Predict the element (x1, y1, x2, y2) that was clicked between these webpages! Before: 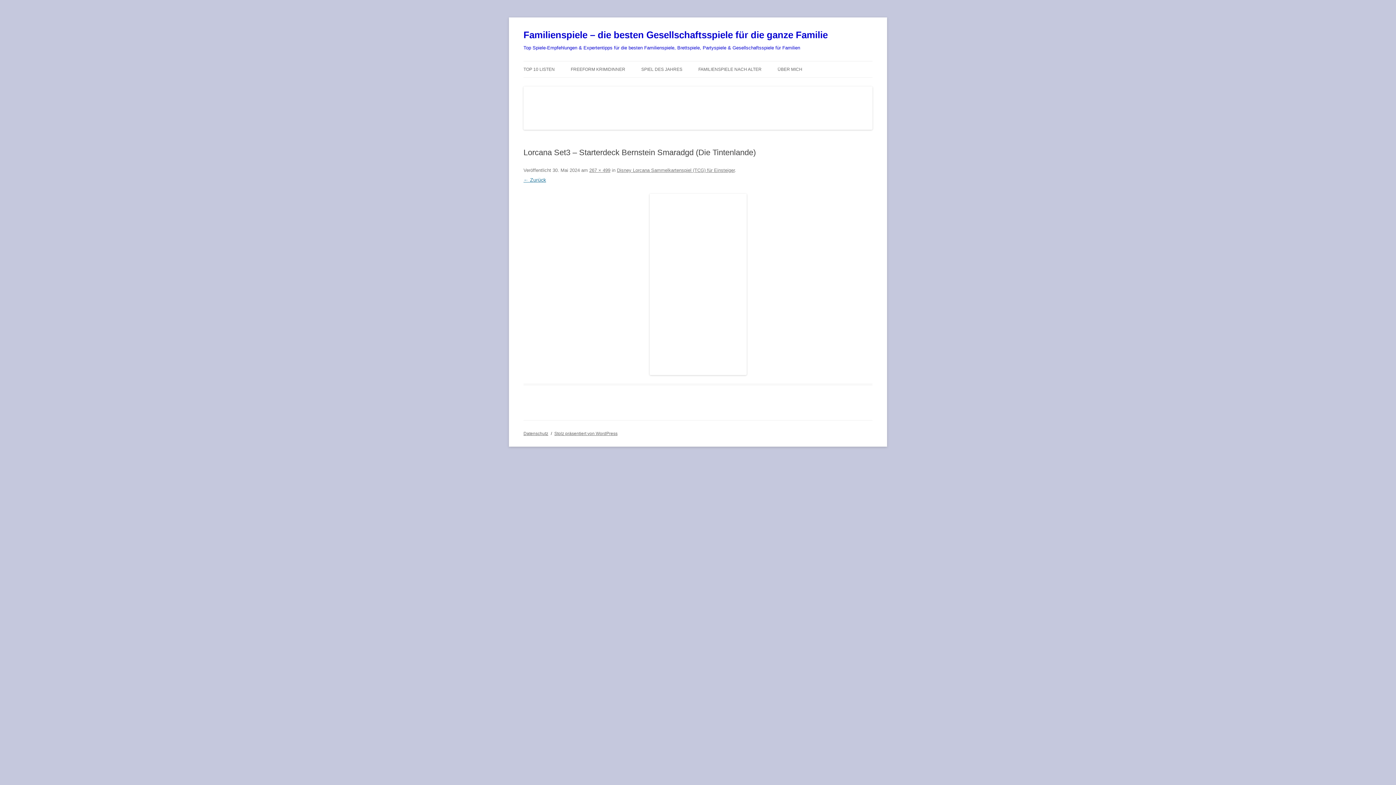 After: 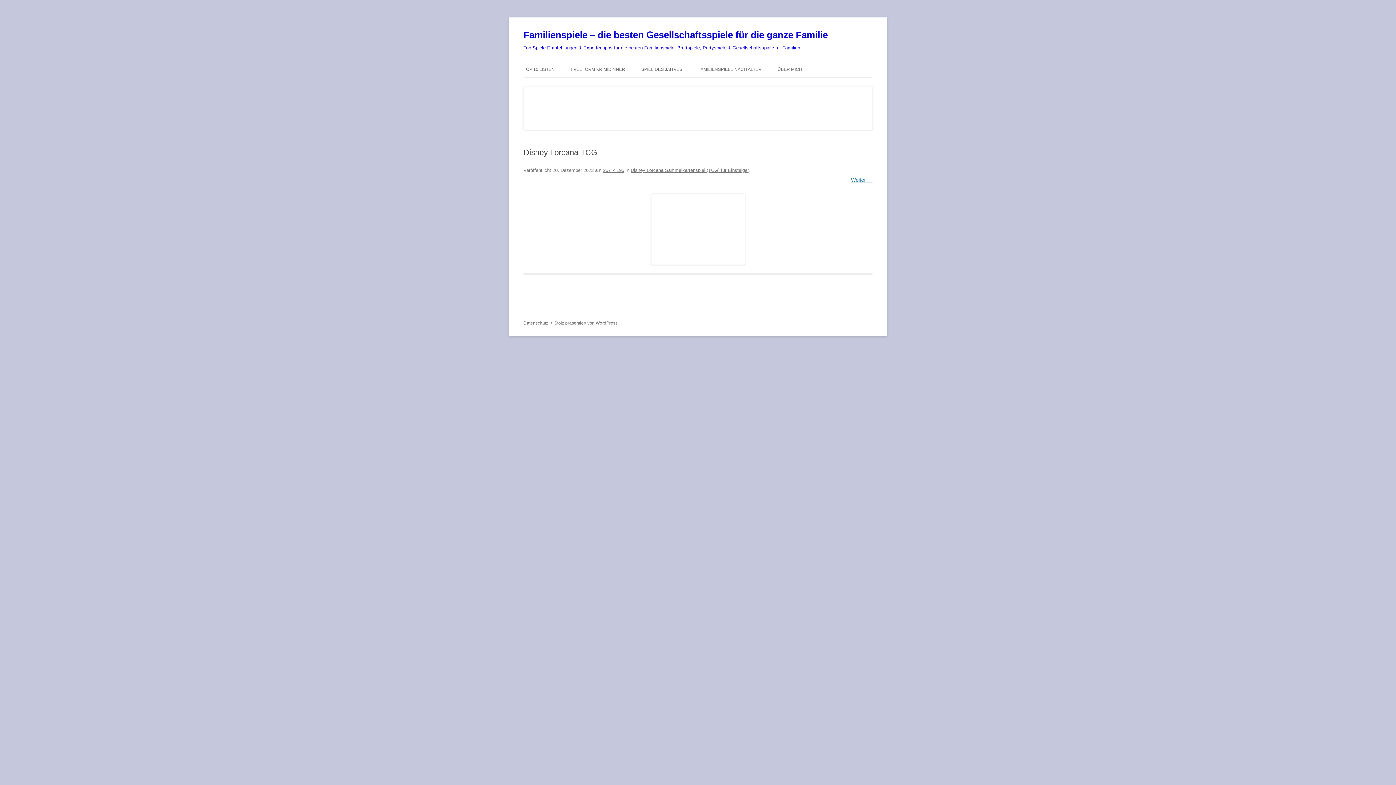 Action: bbox: (523, 193, 872, 375)